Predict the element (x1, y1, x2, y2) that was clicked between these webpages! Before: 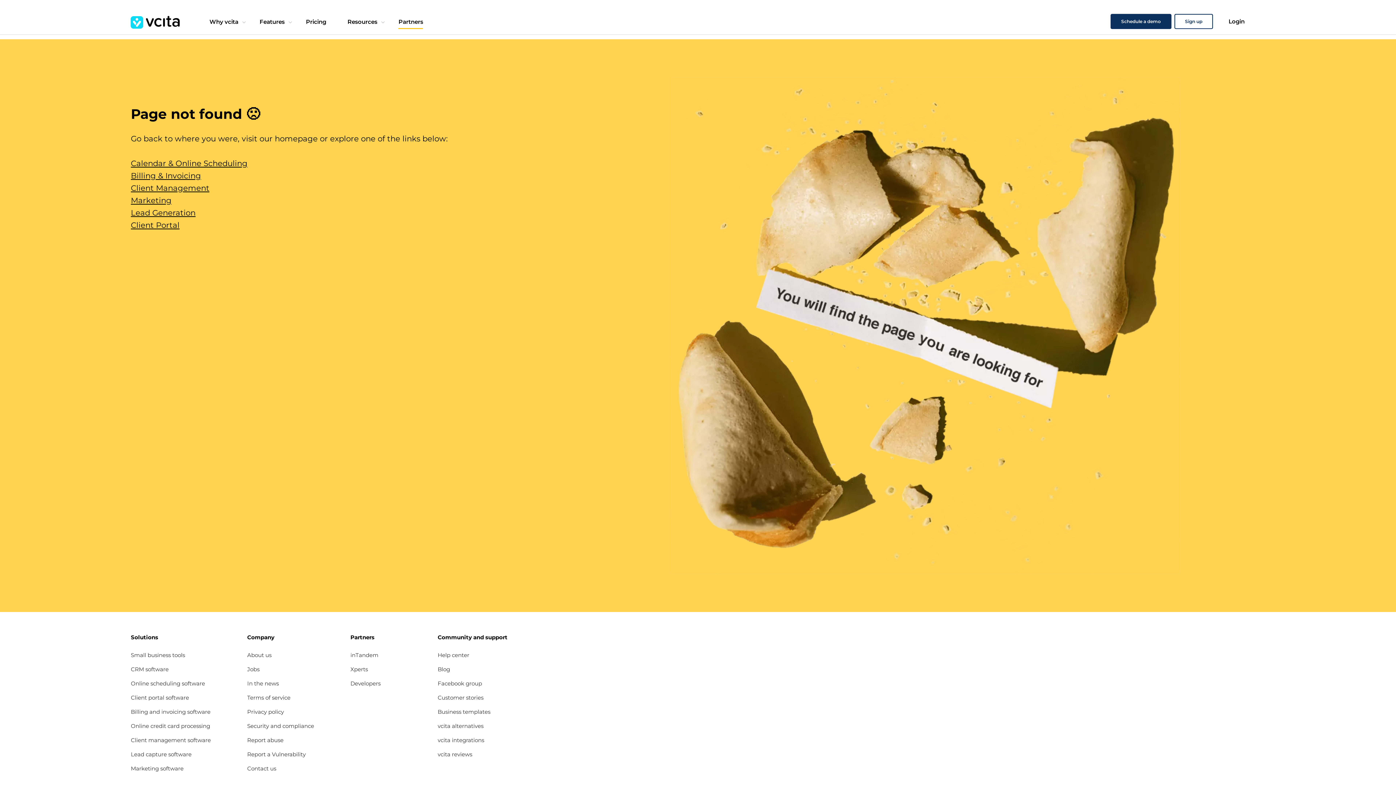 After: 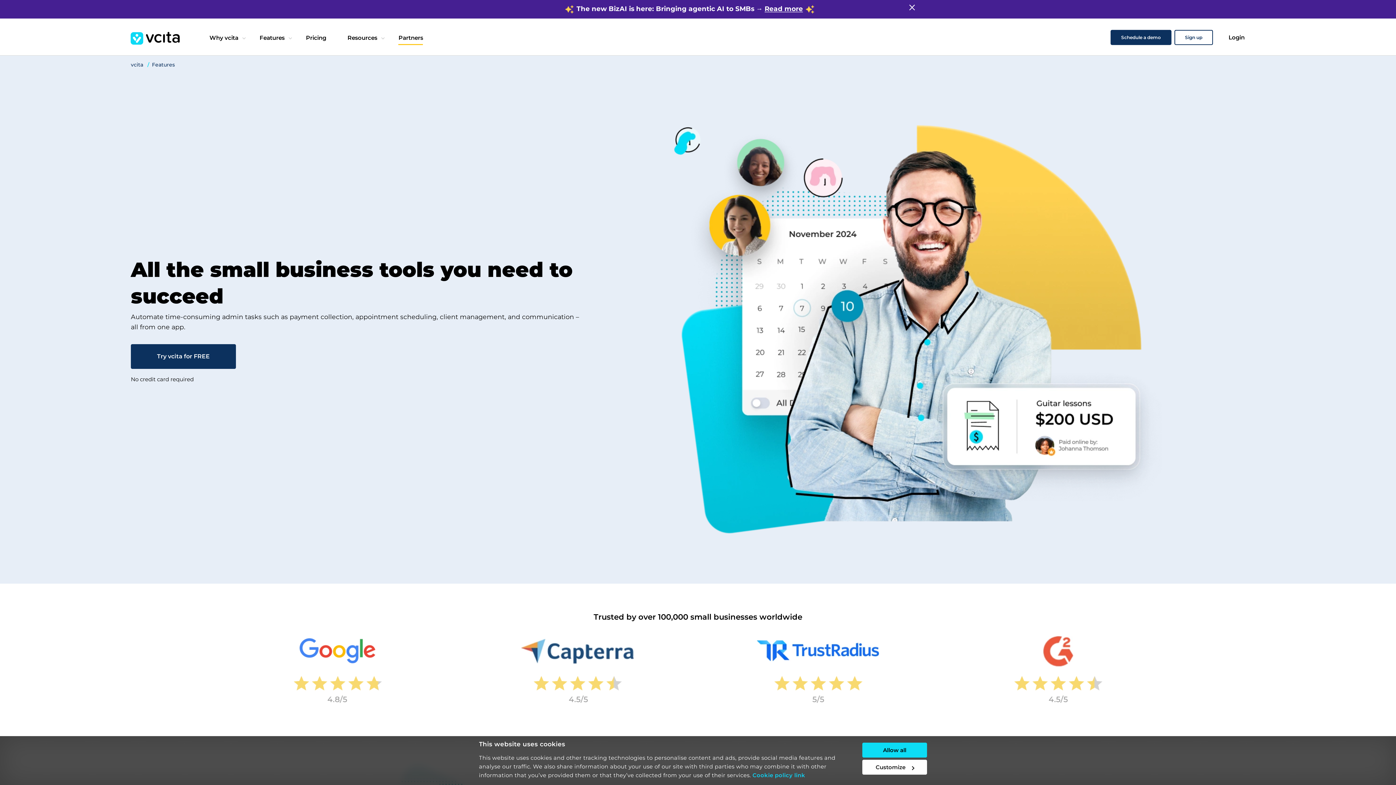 Action: bbox: (130, 648, 210, 662) label: Small business tools